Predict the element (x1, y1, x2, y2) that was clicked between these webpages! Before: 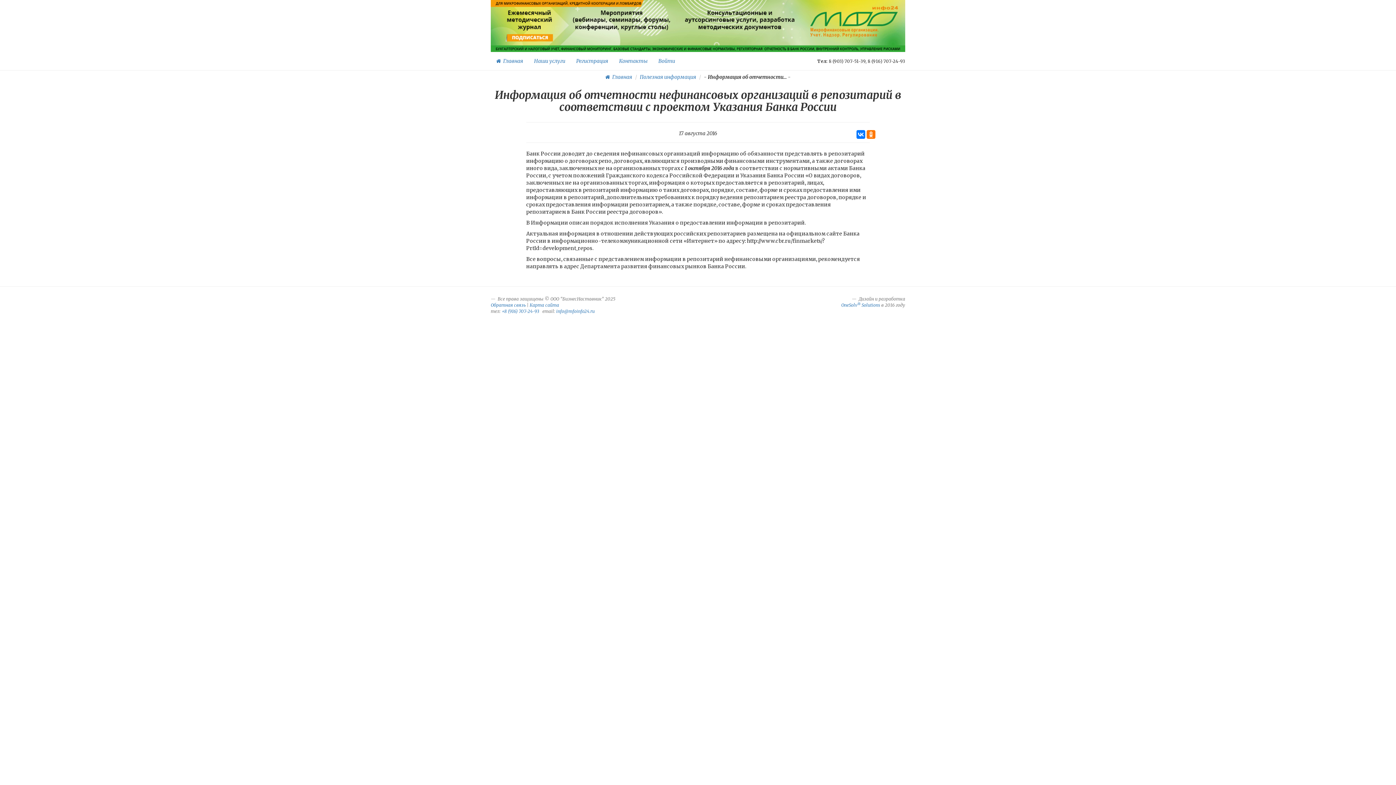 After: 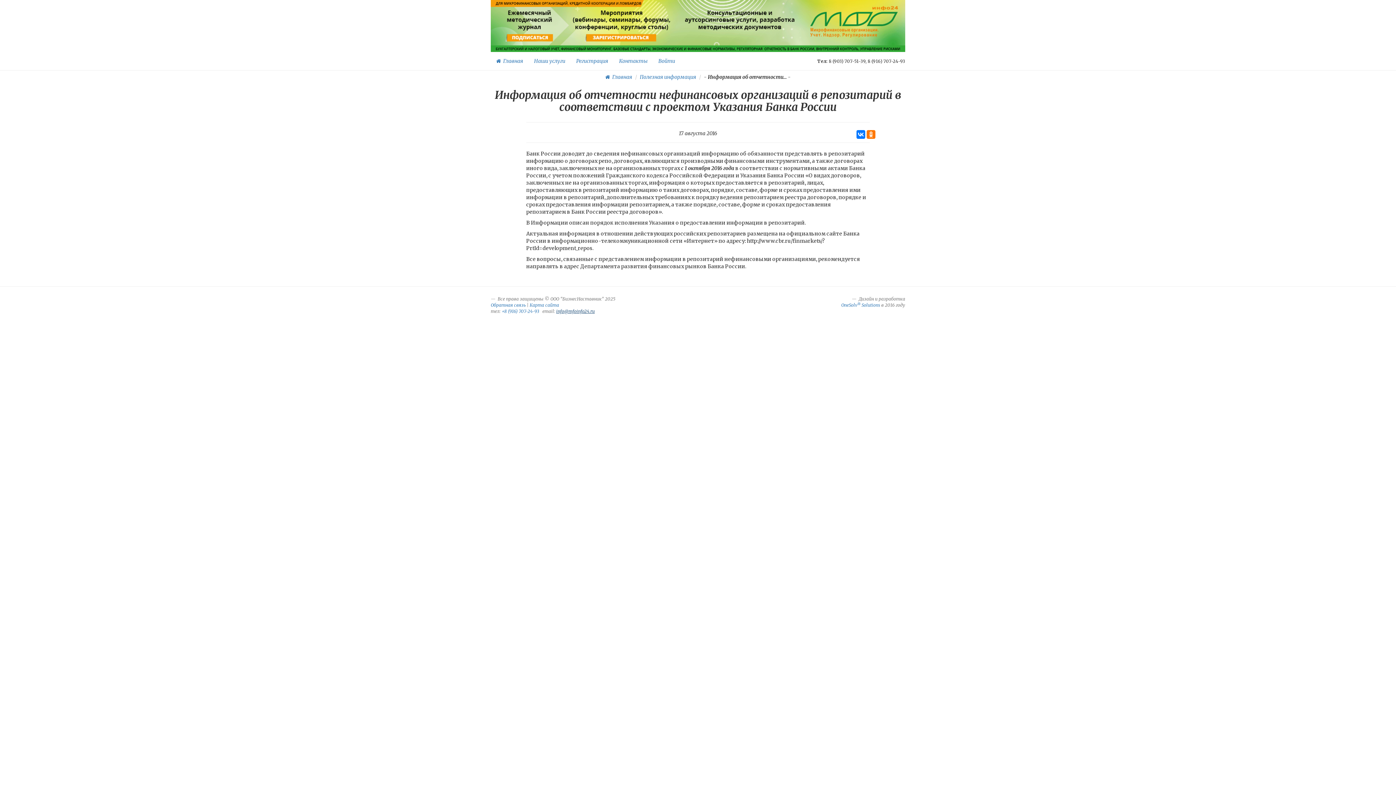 Action: bbox: (556, 308, 594, 314) label: info@mfoinfo24.ru